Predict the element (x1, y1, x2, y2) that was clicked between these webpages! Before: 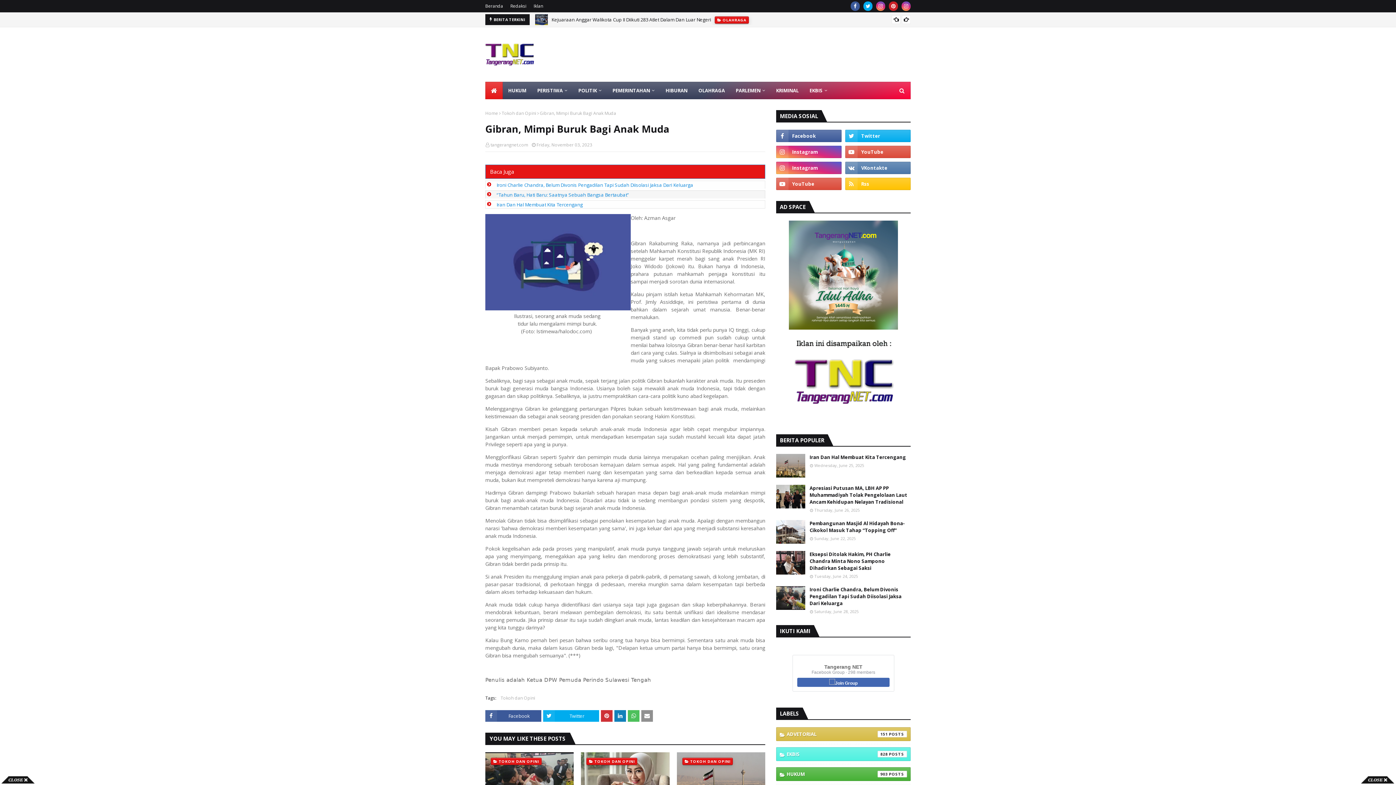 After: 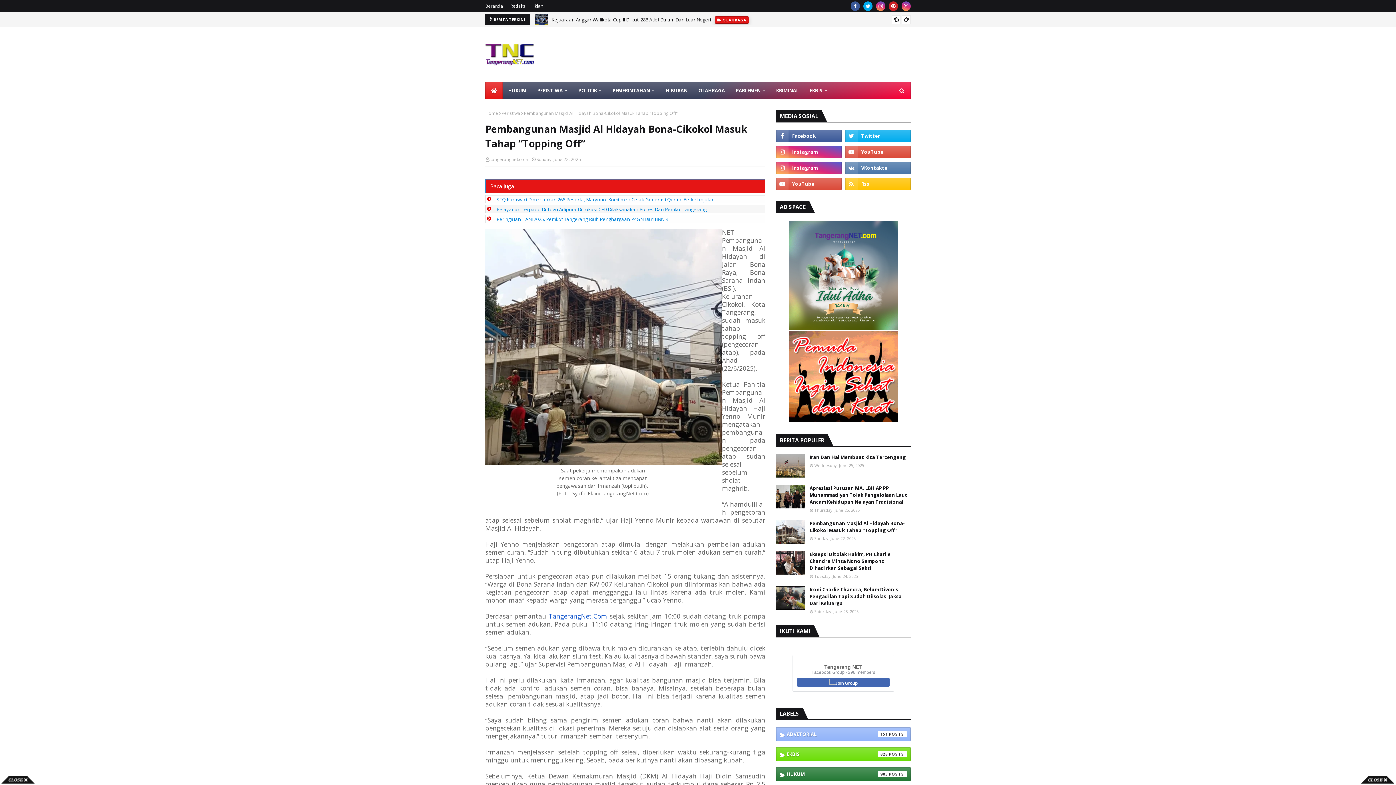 Action: bbox: (776, 520, 805, 544)